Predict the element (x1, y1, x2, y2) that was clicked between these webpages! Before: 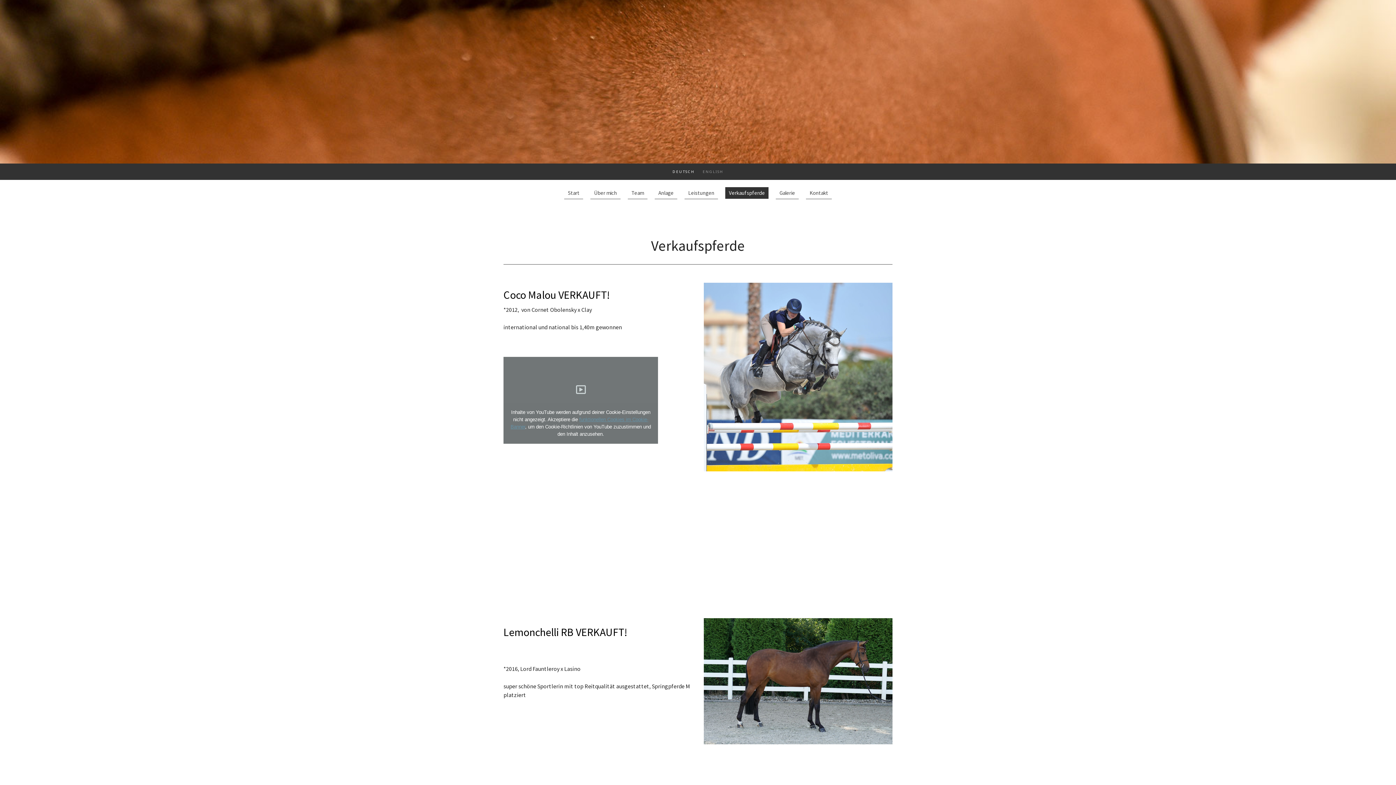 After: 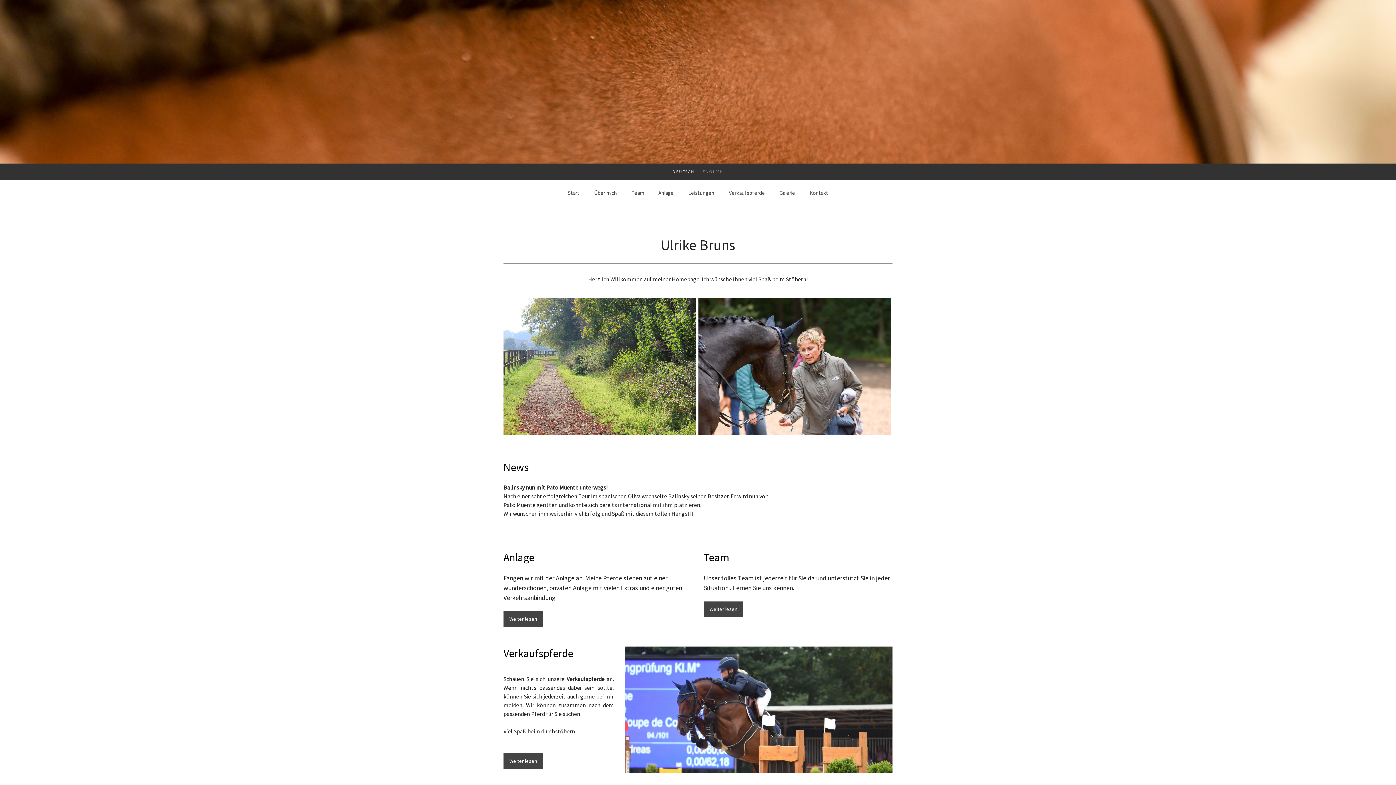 Action: bbox: (668, 165, 698, 178) label: DEUTSCH